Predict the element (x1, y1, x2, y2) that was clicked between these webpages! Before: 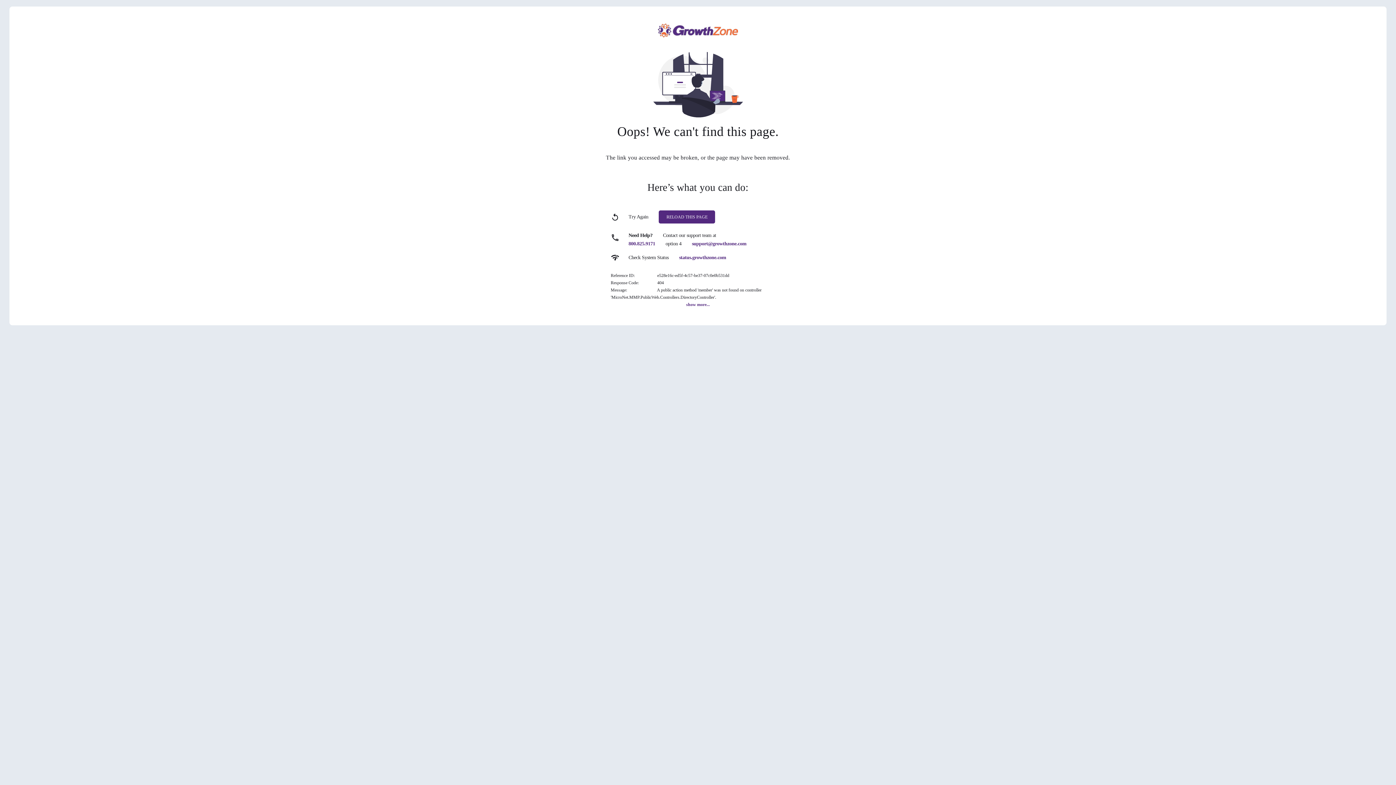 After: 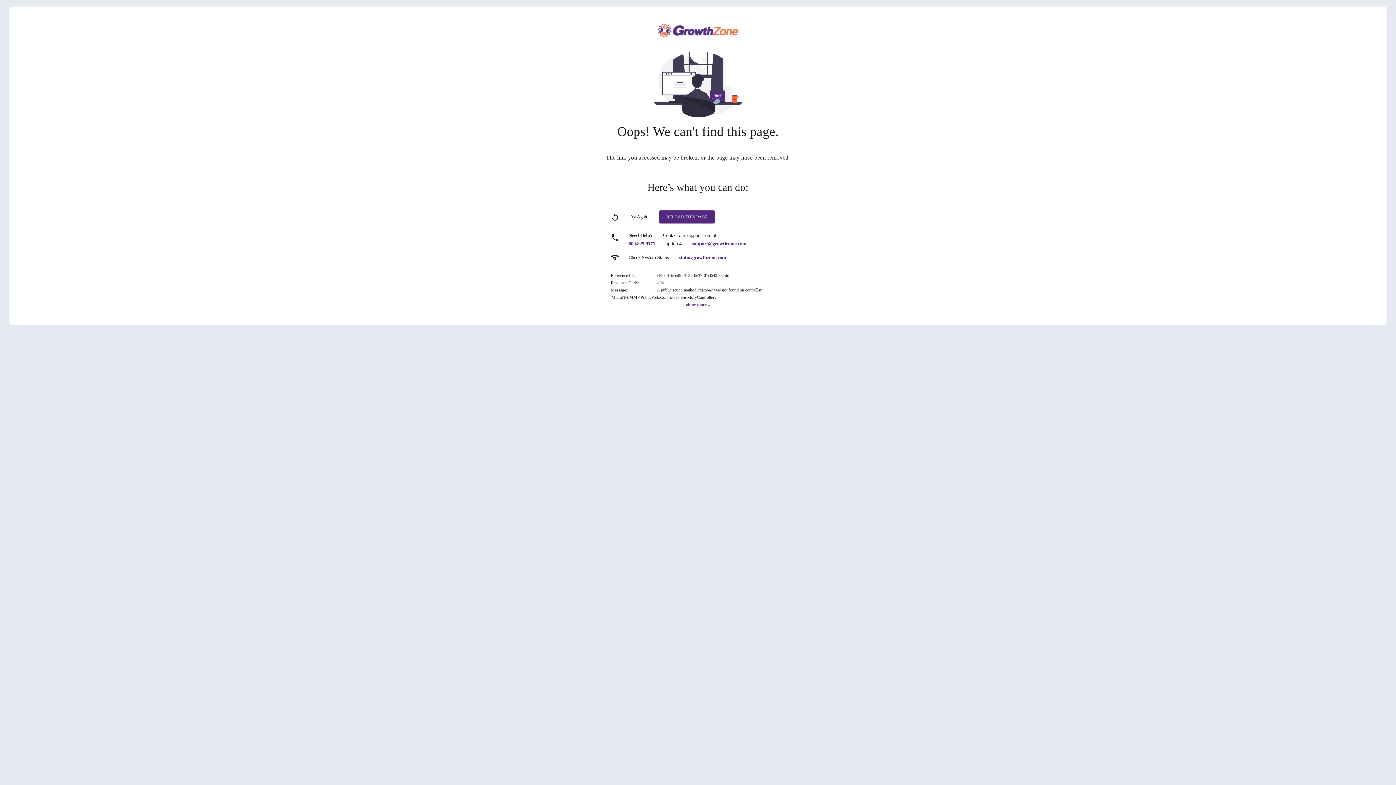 Action: label: status.growthzone.com bbox: (679, 254, 726, 260)